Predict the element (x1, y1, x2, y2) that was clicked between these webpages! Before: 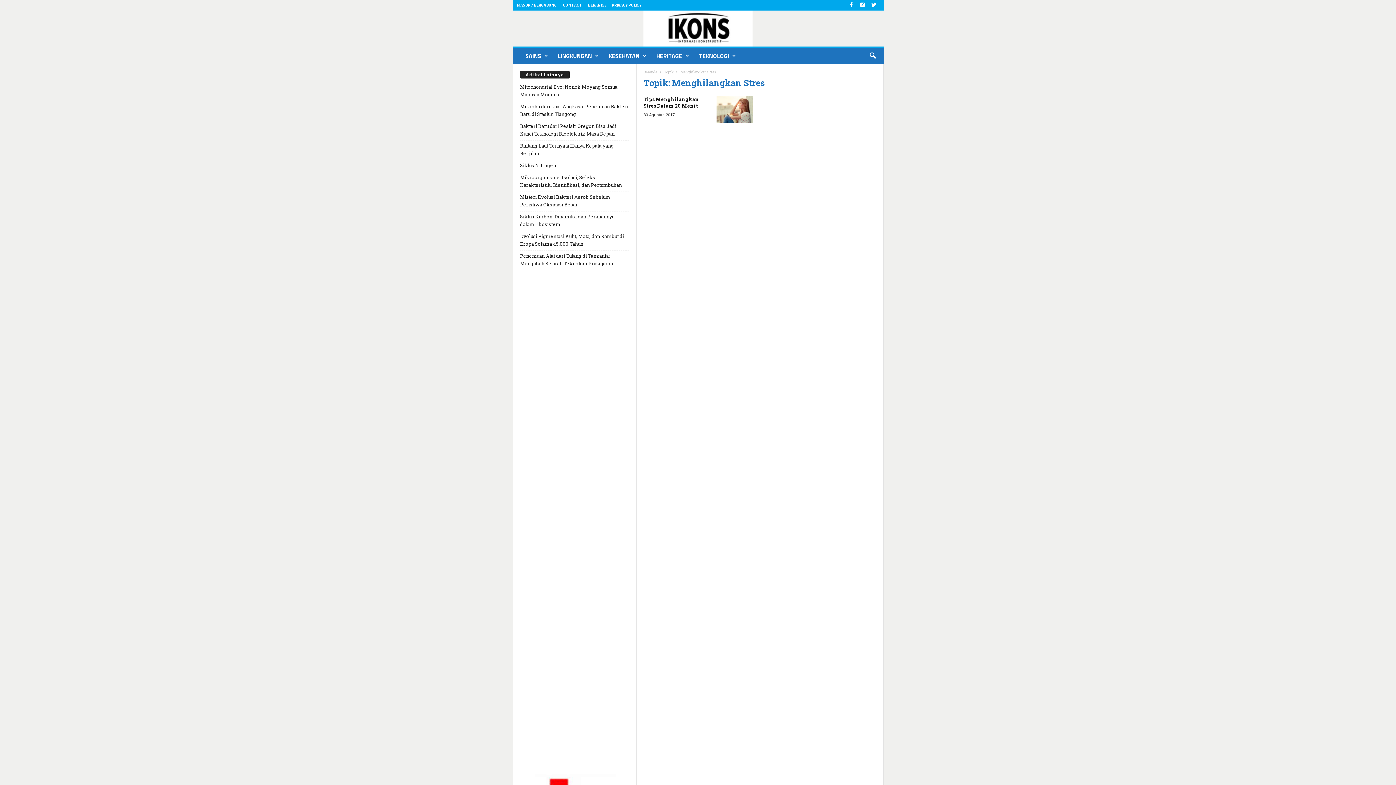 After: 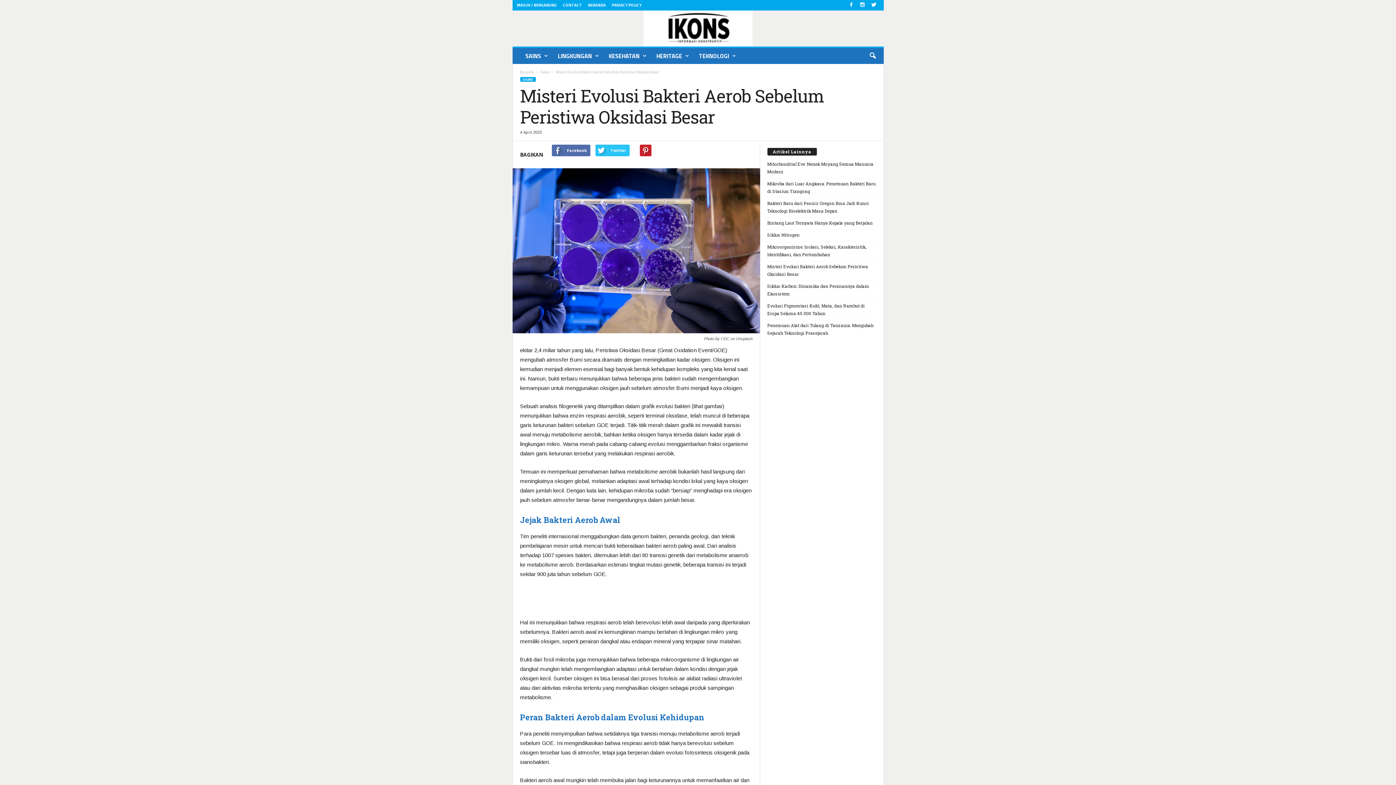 Action: bbox: (520, 193, 629, 208) label: Misteri Evolusi Bakteri Aerob Sebelum Peristiwa Oksidasi Besar